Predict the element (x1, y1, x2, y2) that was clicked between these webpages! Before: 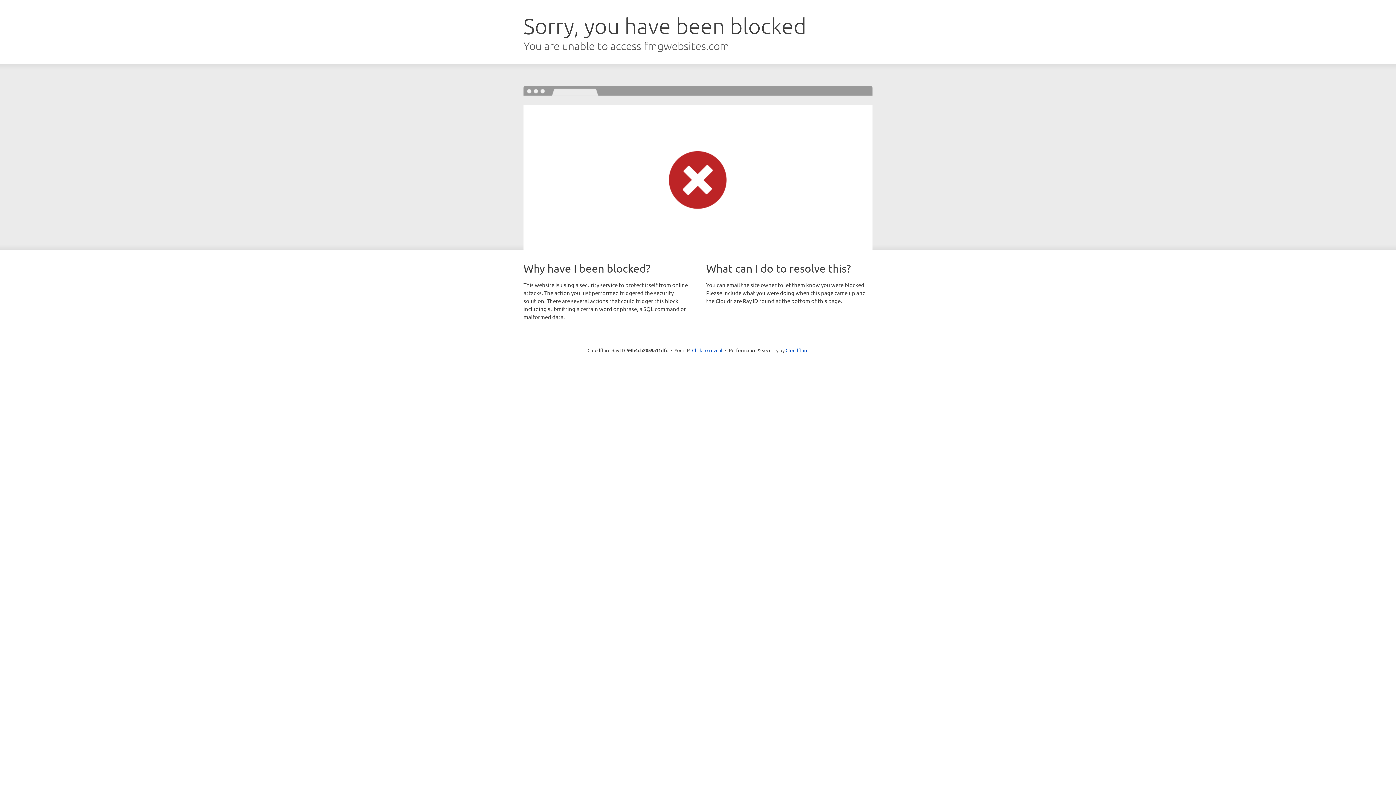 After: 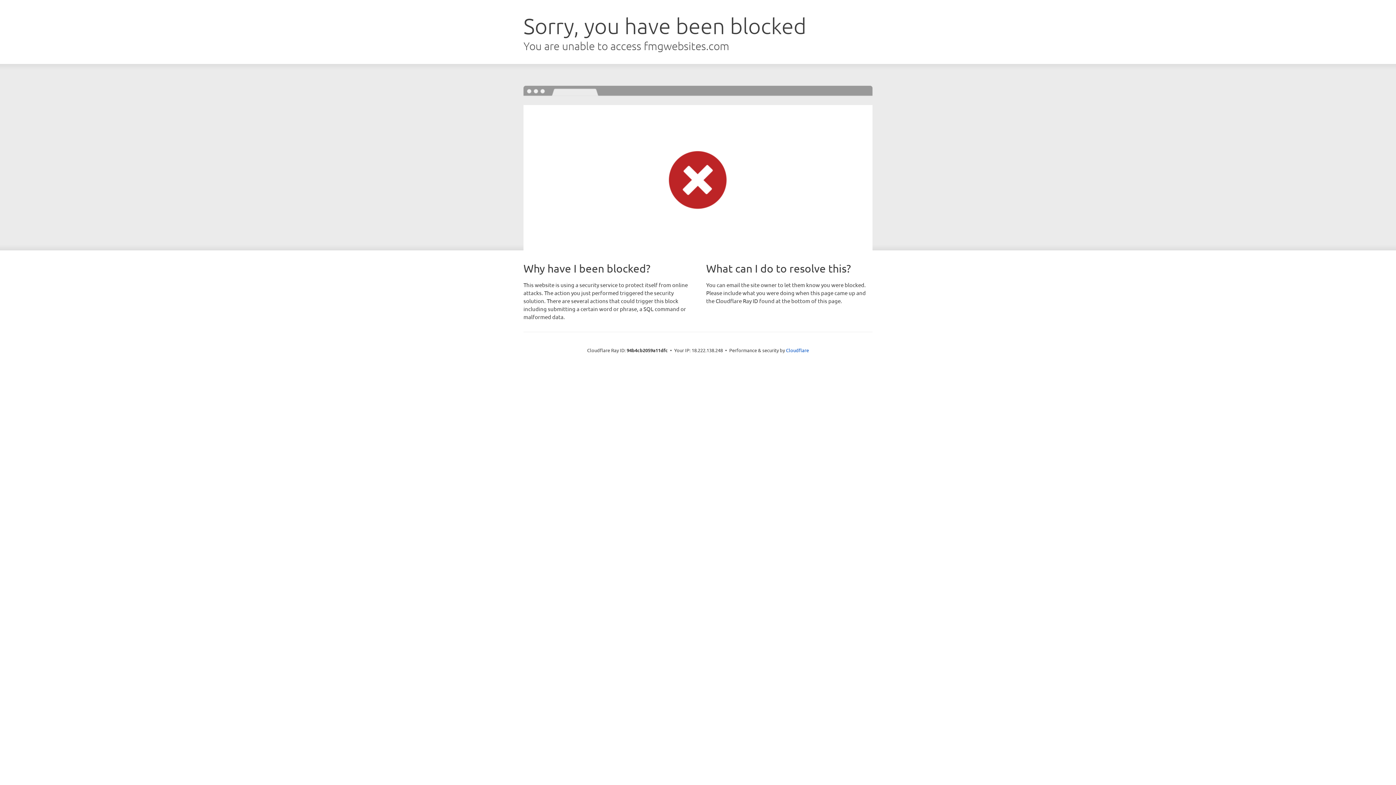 Action: bbox: (692, 346, 722, 353) label: Click to reveal